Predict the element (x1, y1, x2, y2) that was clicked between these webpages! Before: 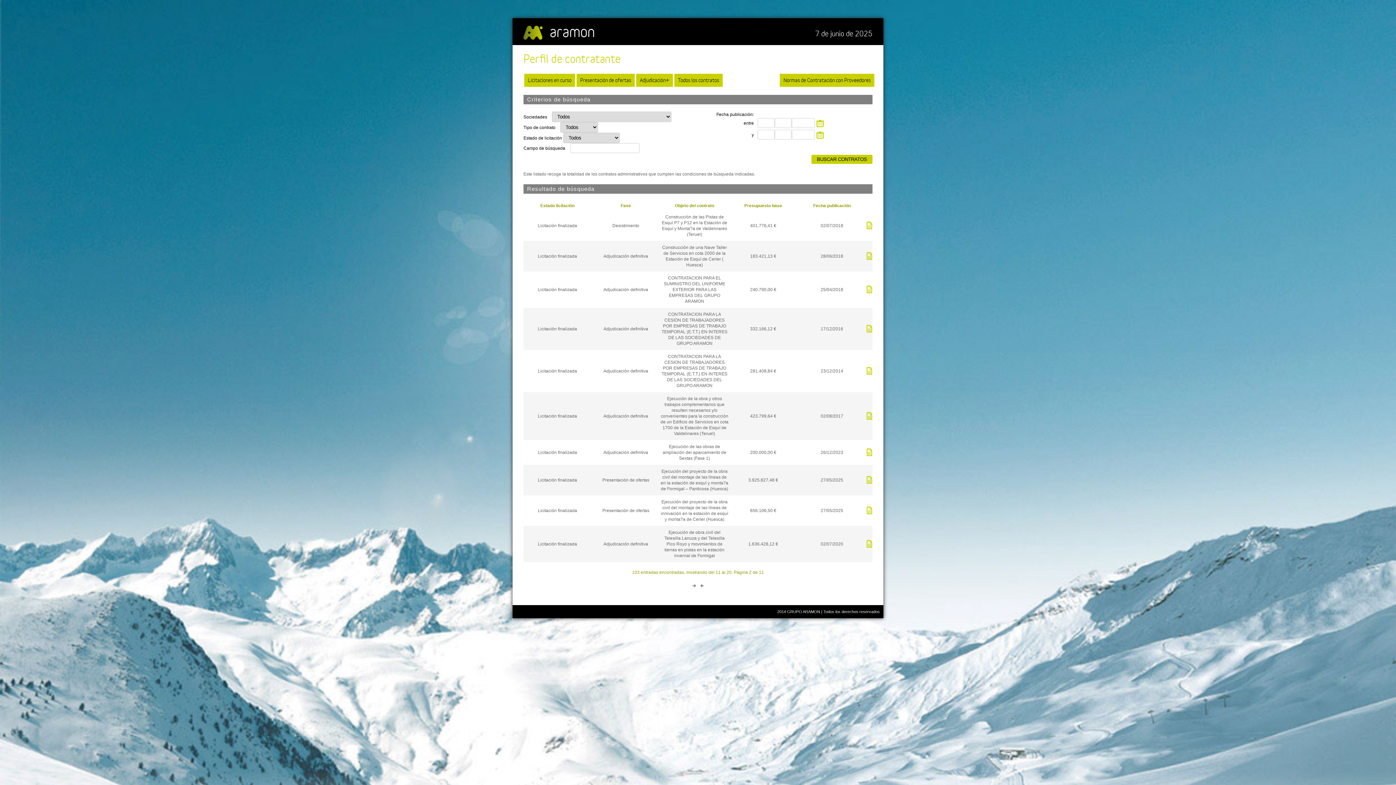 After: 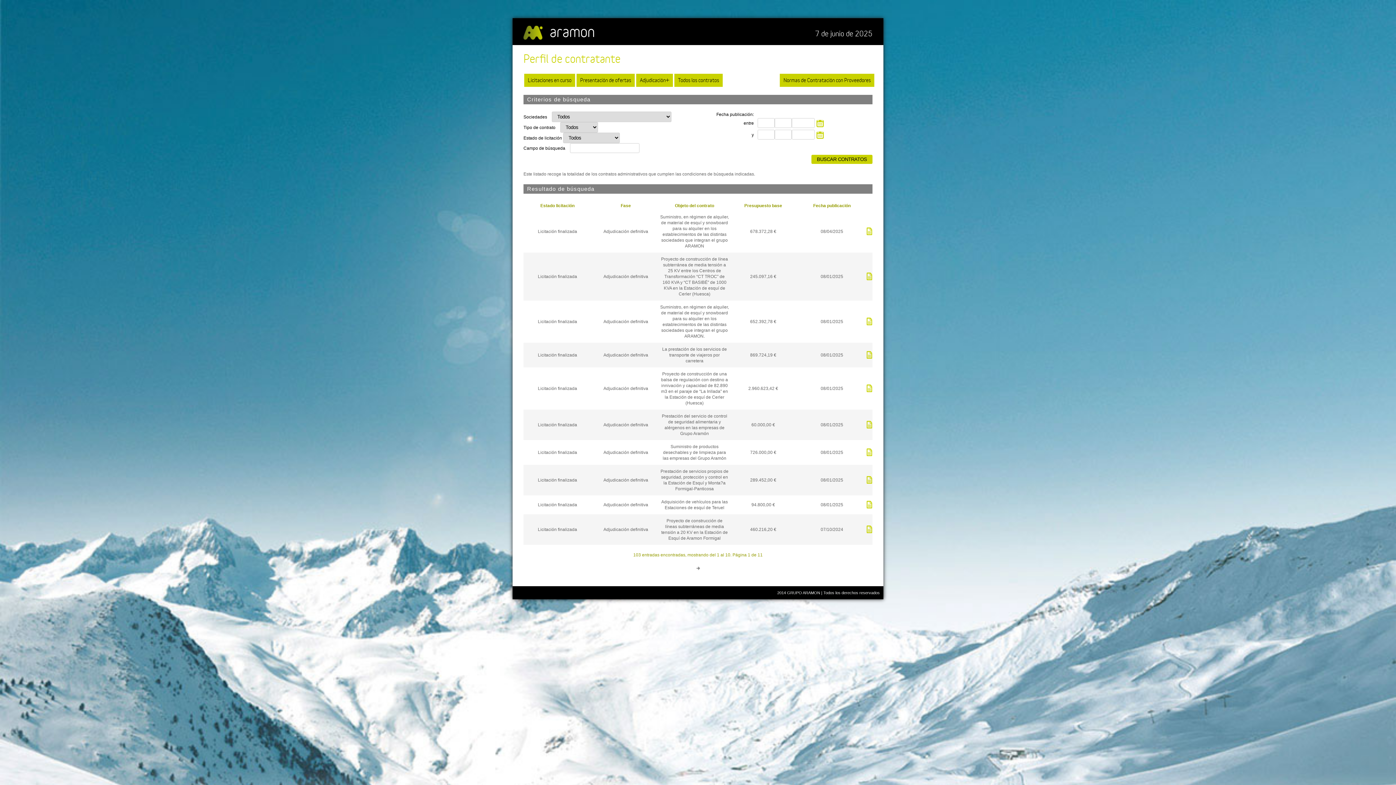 Action: bbox: (620, 203, 631, 208) label: Fase